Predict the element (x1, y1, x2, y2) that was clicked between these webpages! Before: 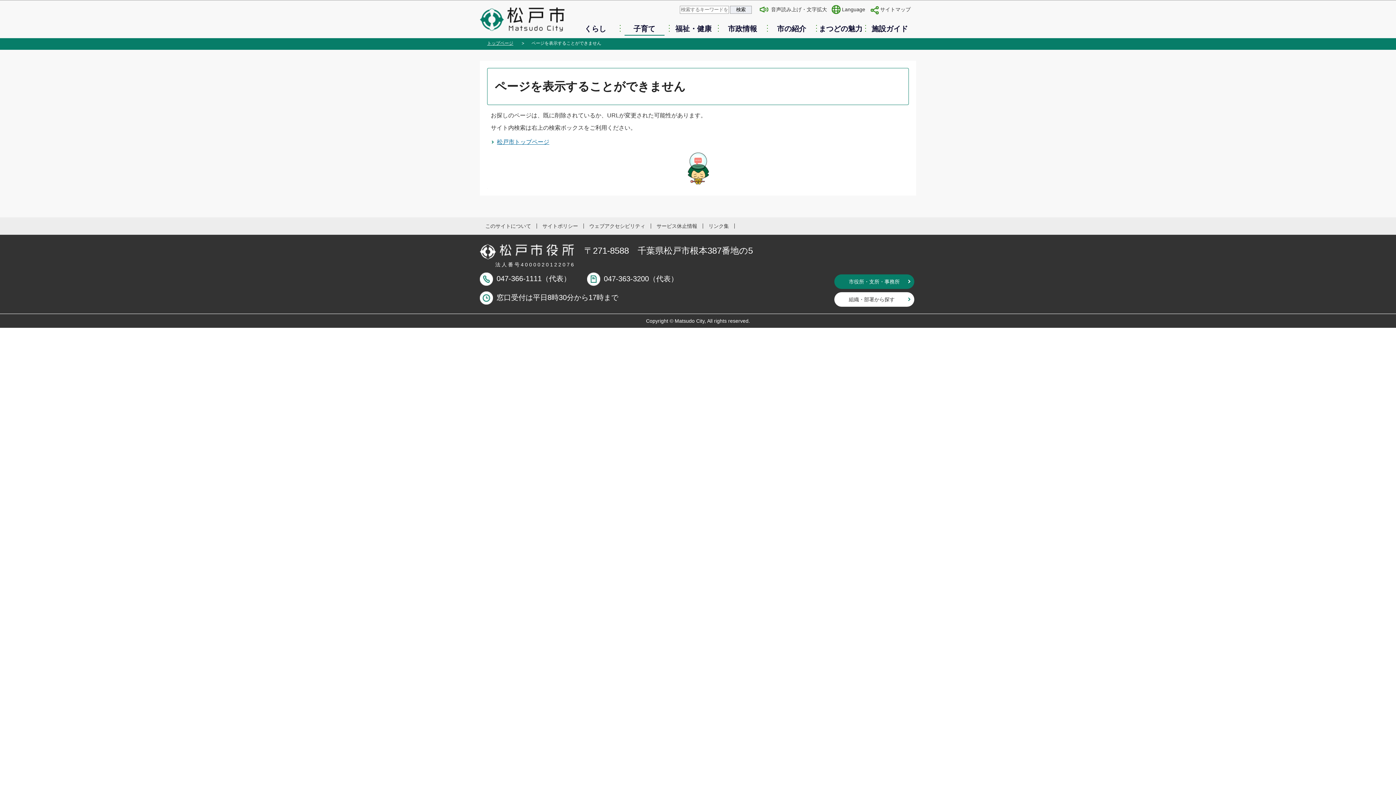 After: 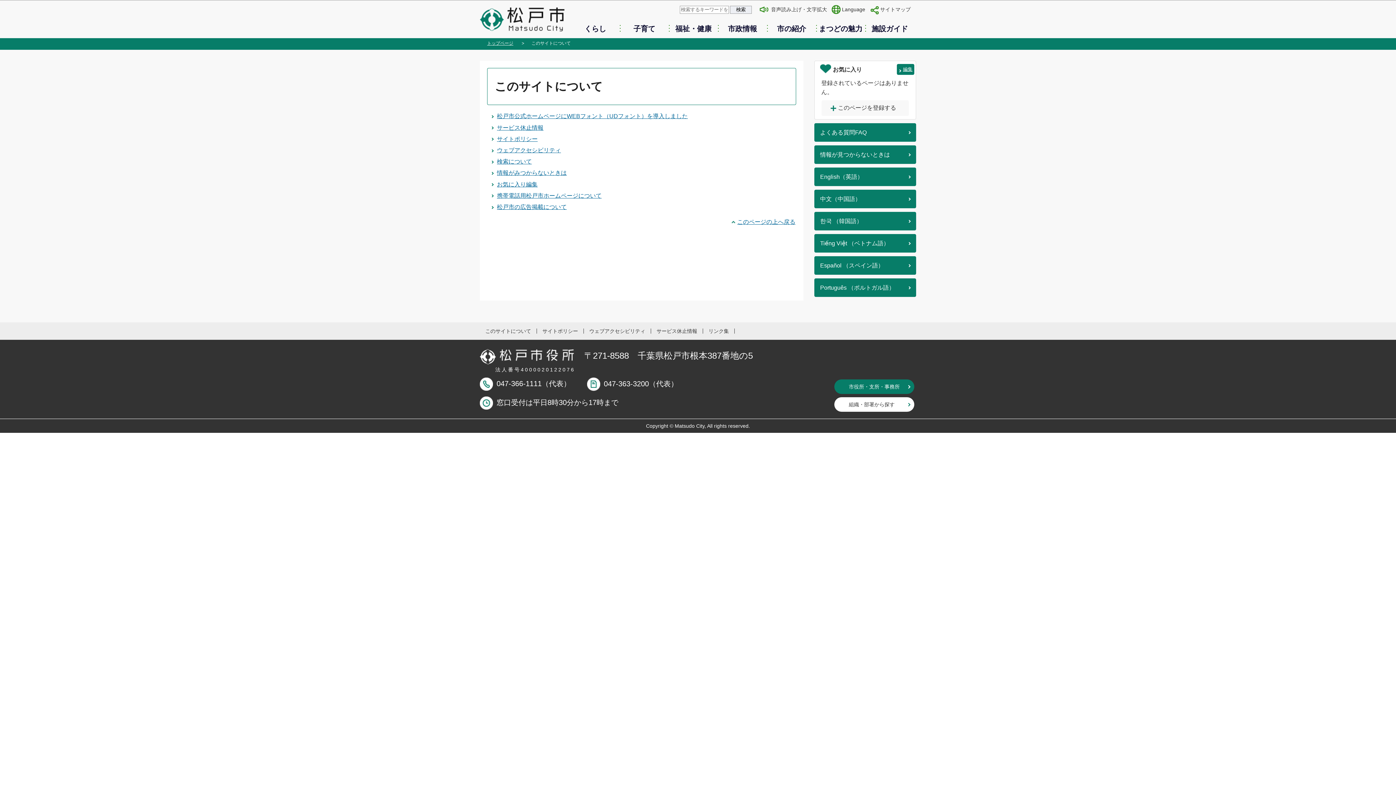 Action: bbox: (485, 223, 531, 228) label: このサイトについて